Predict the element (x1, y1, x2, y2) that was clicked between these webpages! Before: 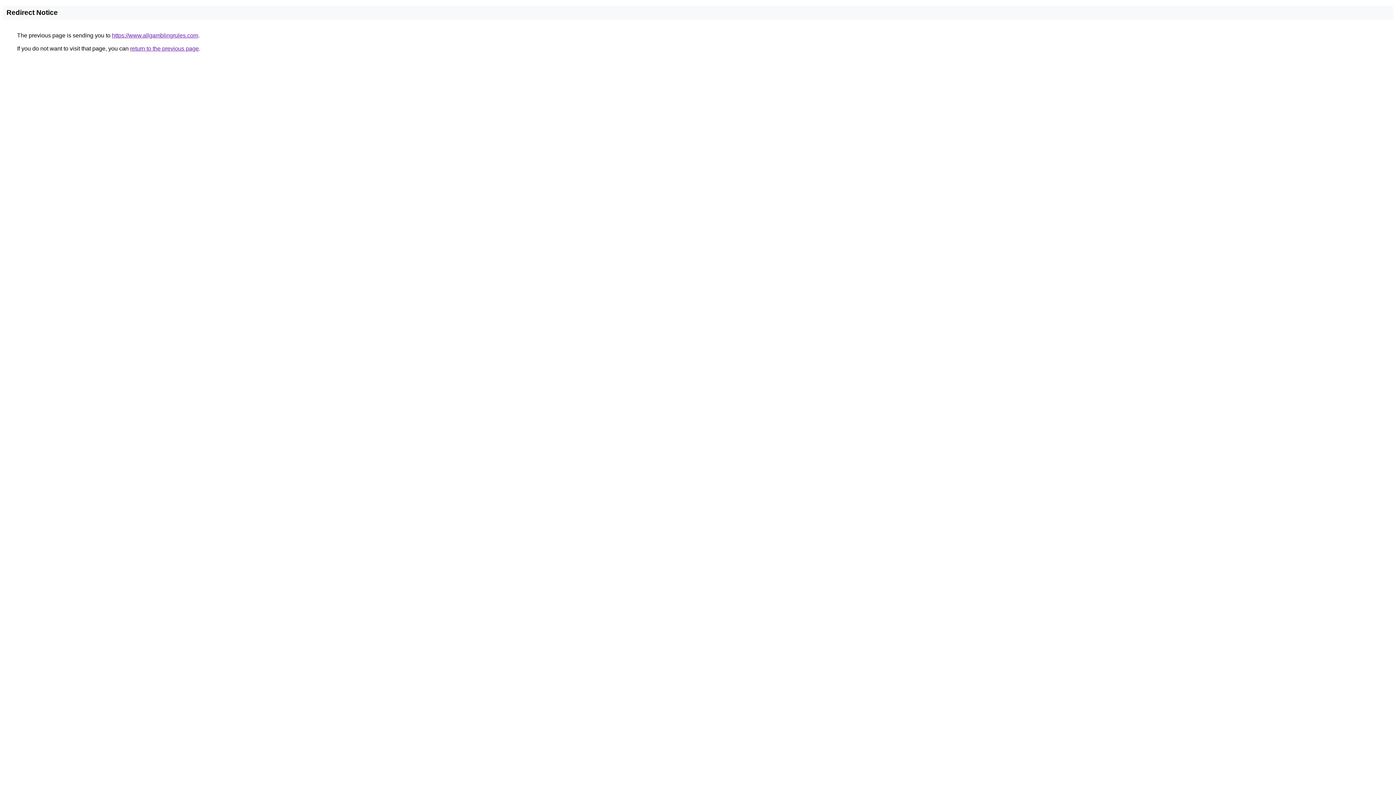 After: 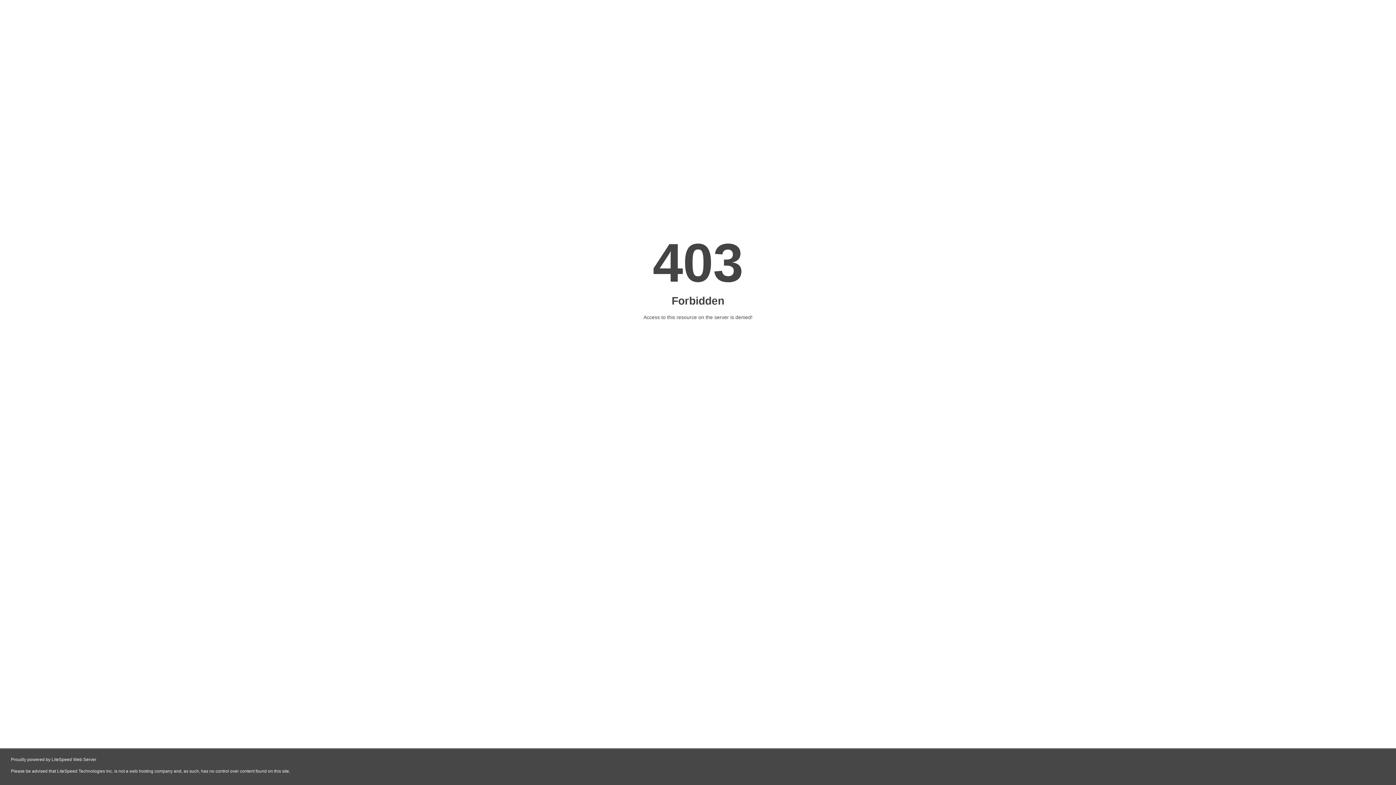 Action: bbox: (112, 32, 198, 38) label: https://www.allgamblingrules.com